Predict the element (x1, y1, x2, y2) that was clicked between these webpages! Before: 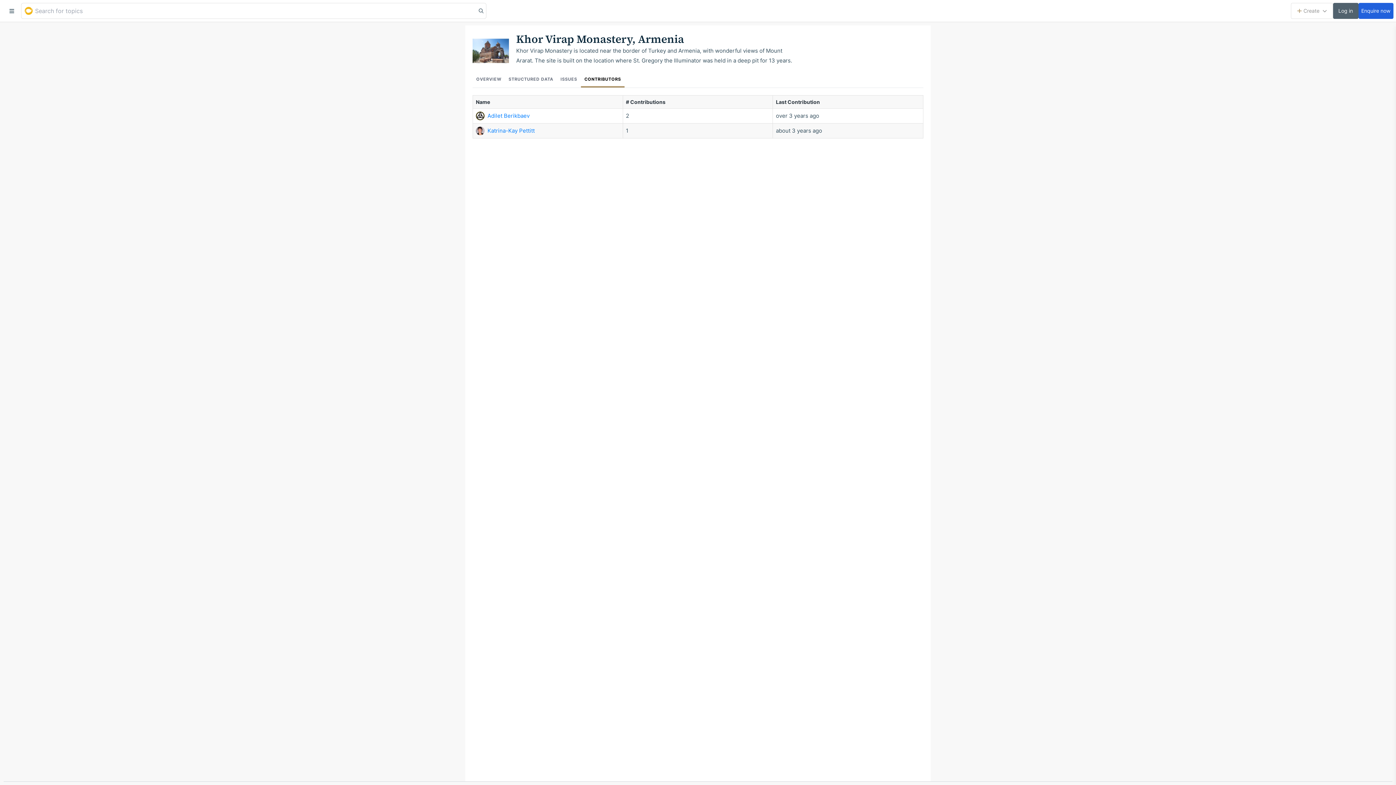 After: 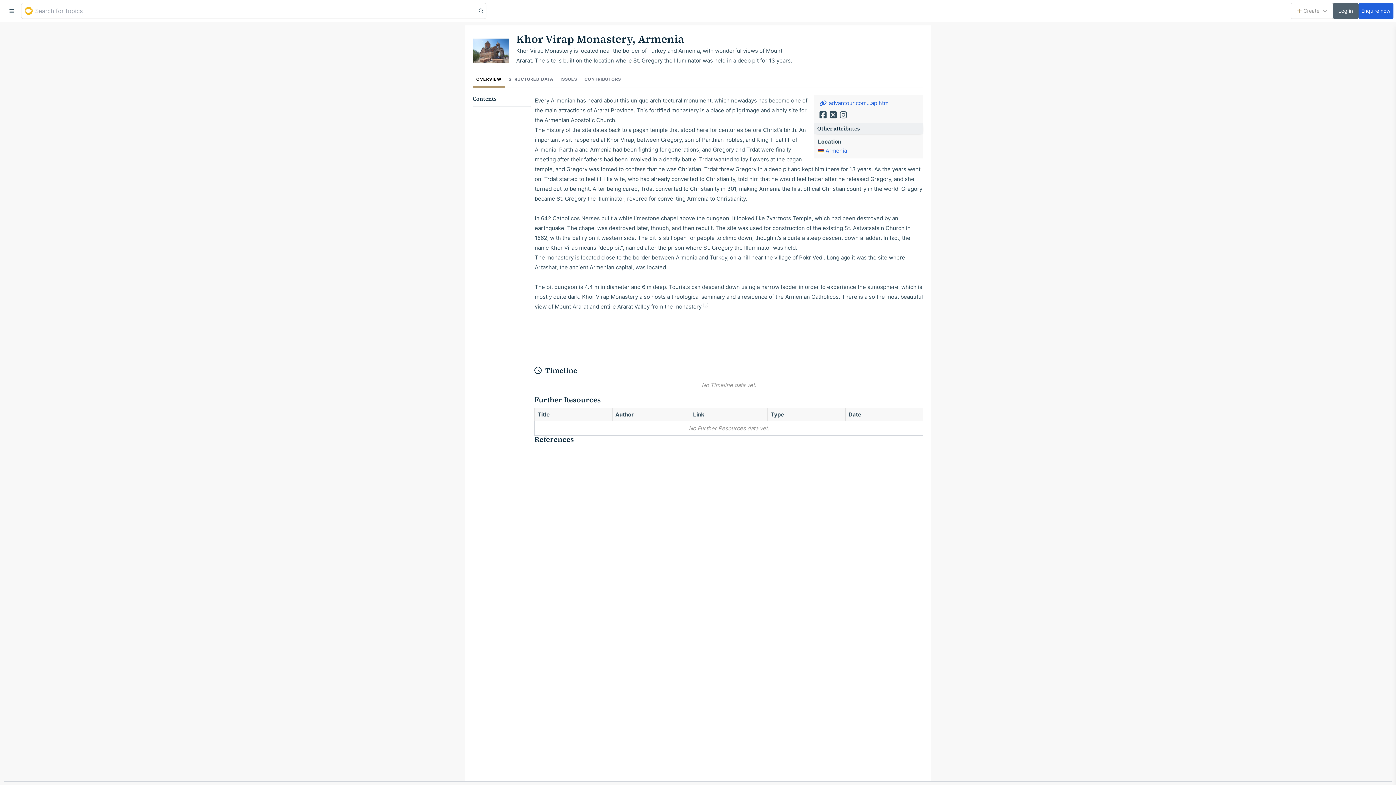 Action: label: OVERVIEW bbox: (472, 72, 505, 87)